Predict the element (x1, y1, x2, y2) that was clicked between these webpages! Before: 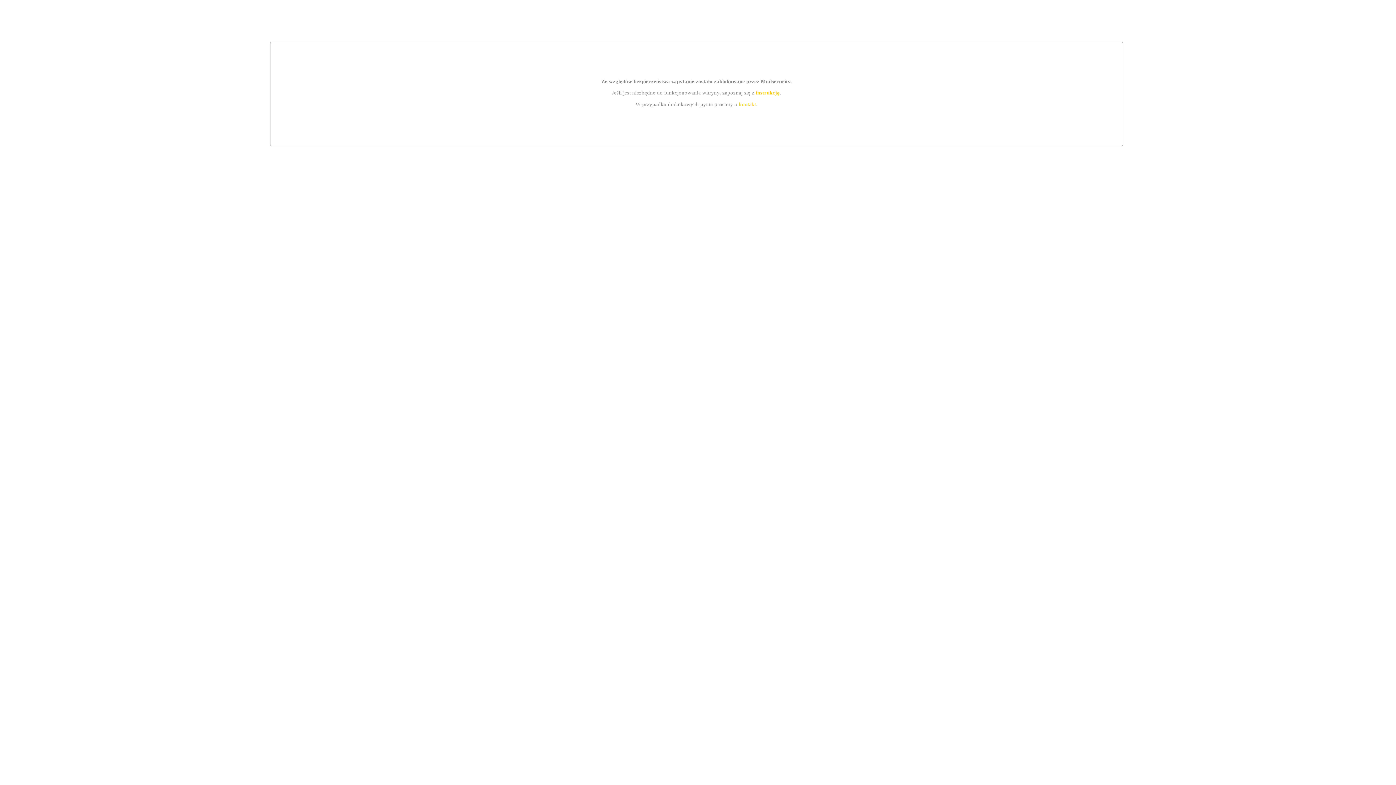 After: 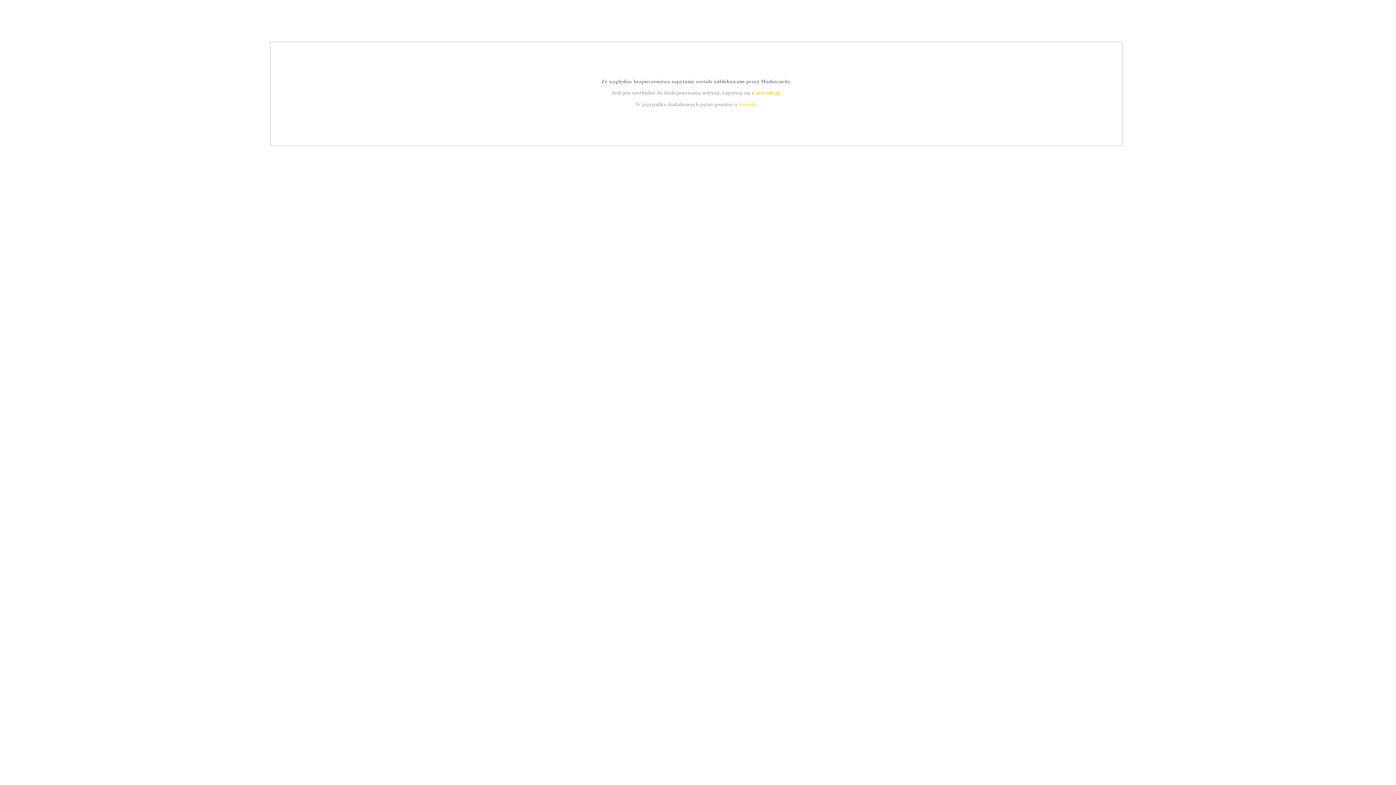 Action: label: instrukcją bbox: (755, 89, 779, 95)